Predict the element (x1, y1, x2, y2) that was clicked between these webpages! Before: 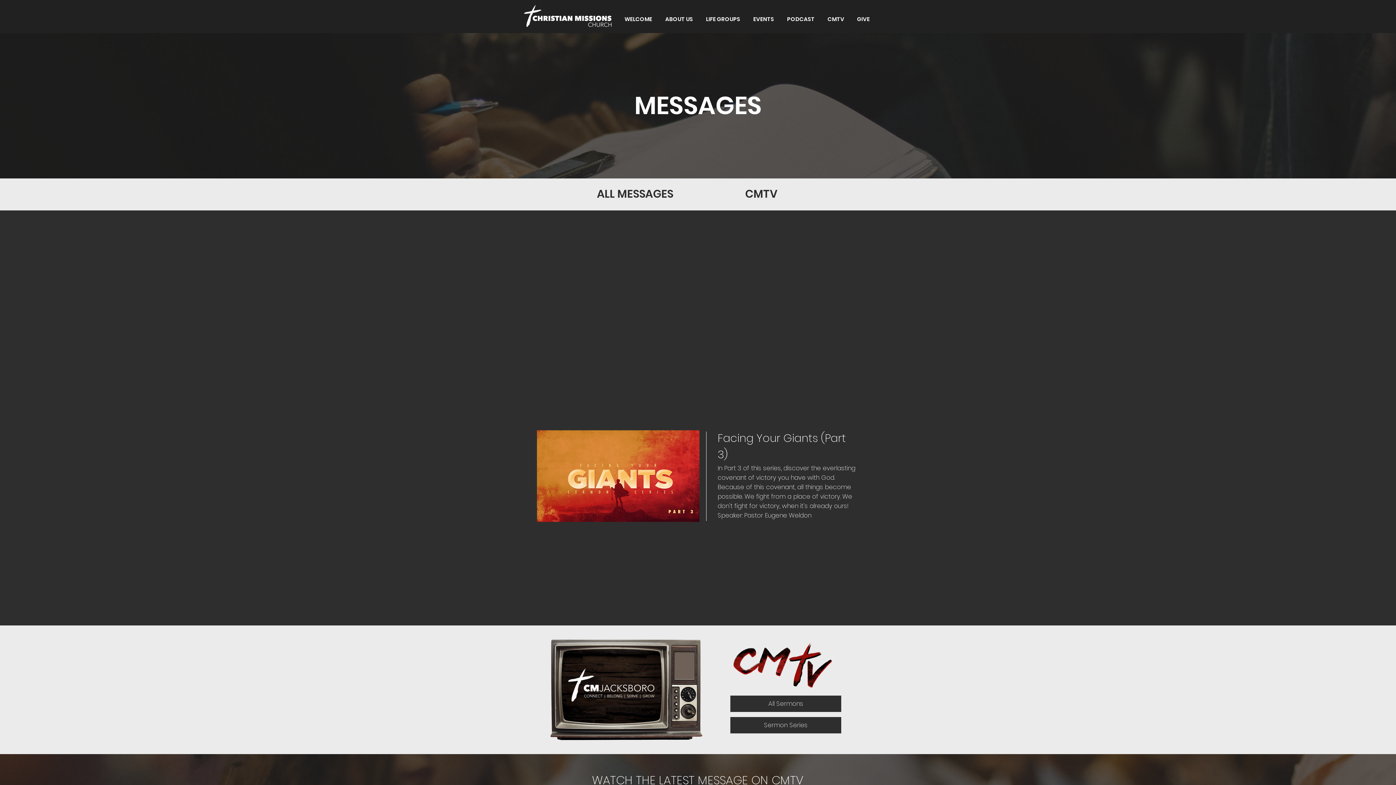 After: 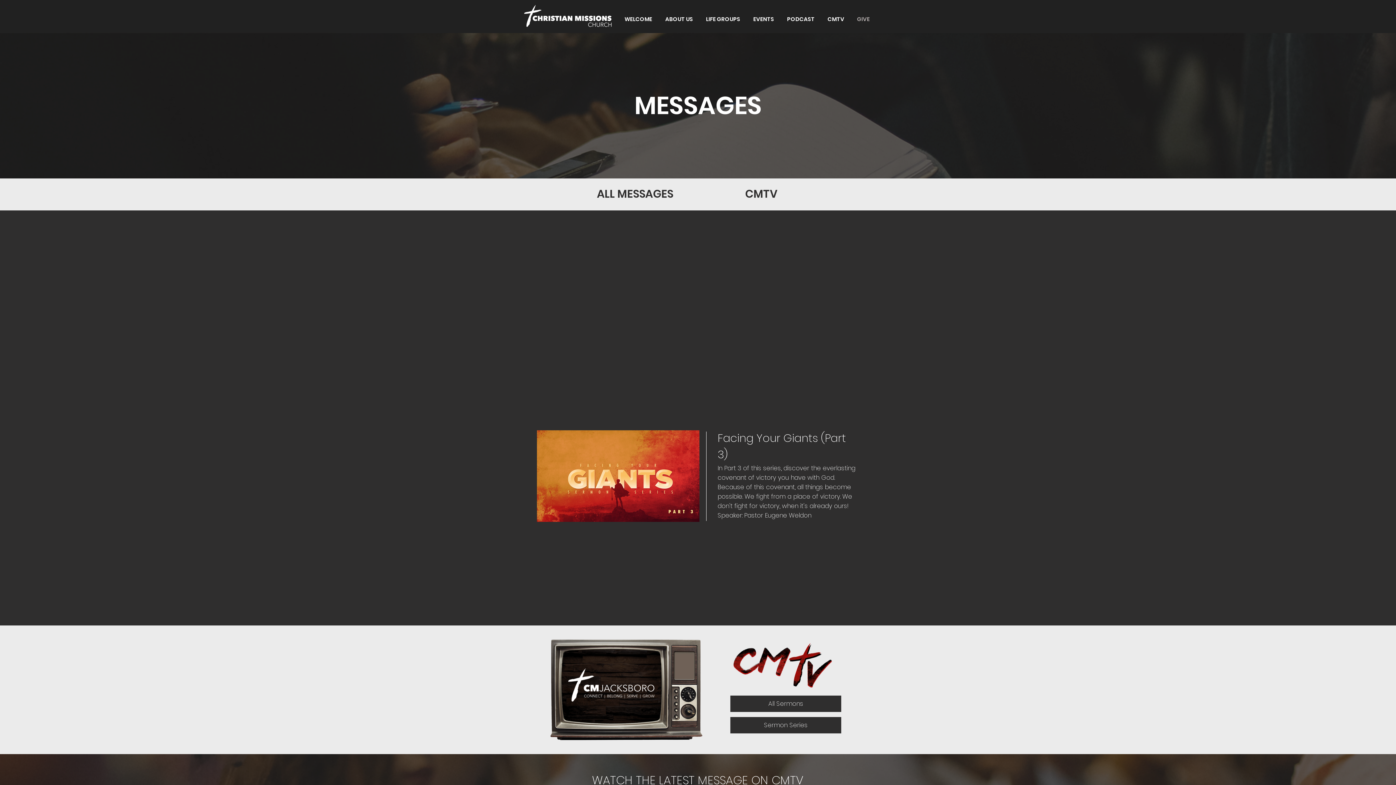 Action: label: GIVE bbox: (850, 10, 876, 28)